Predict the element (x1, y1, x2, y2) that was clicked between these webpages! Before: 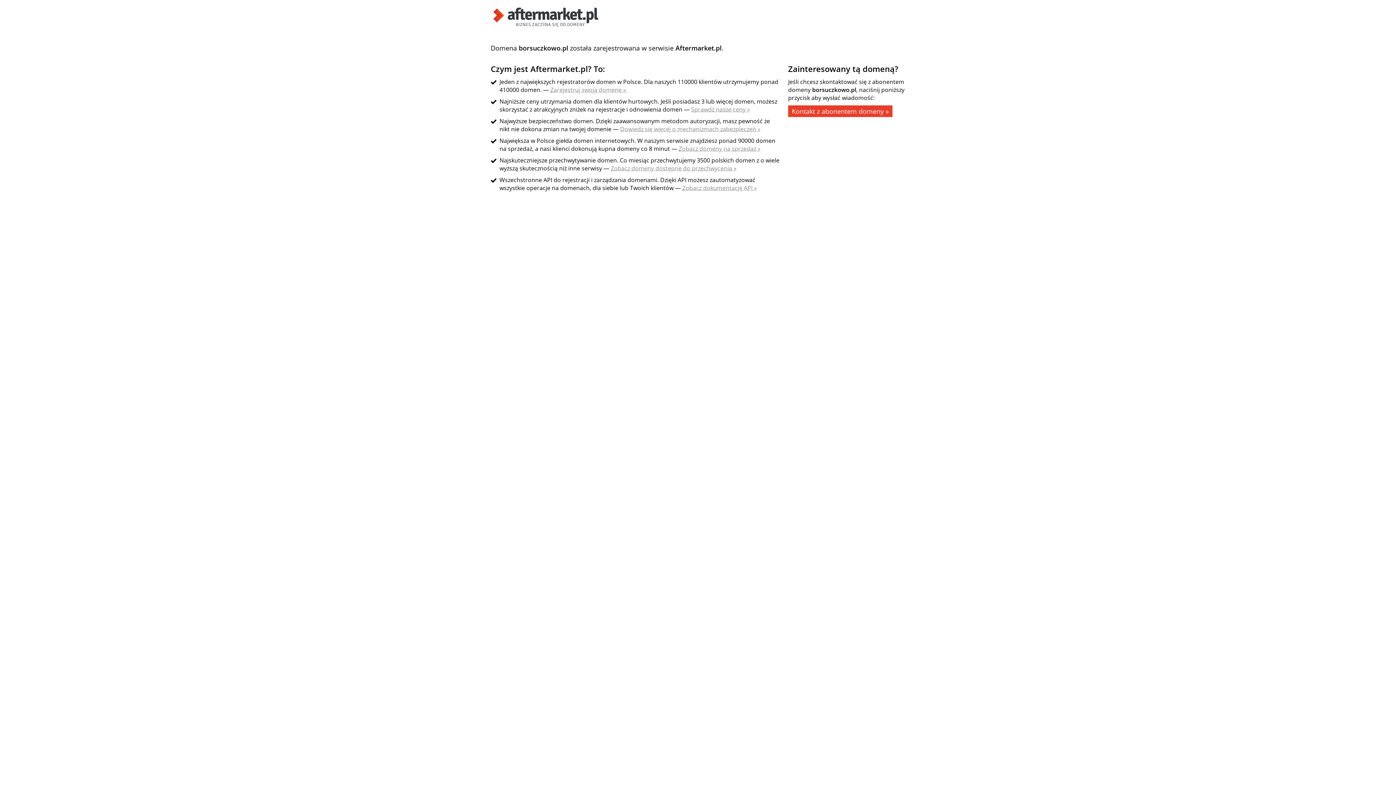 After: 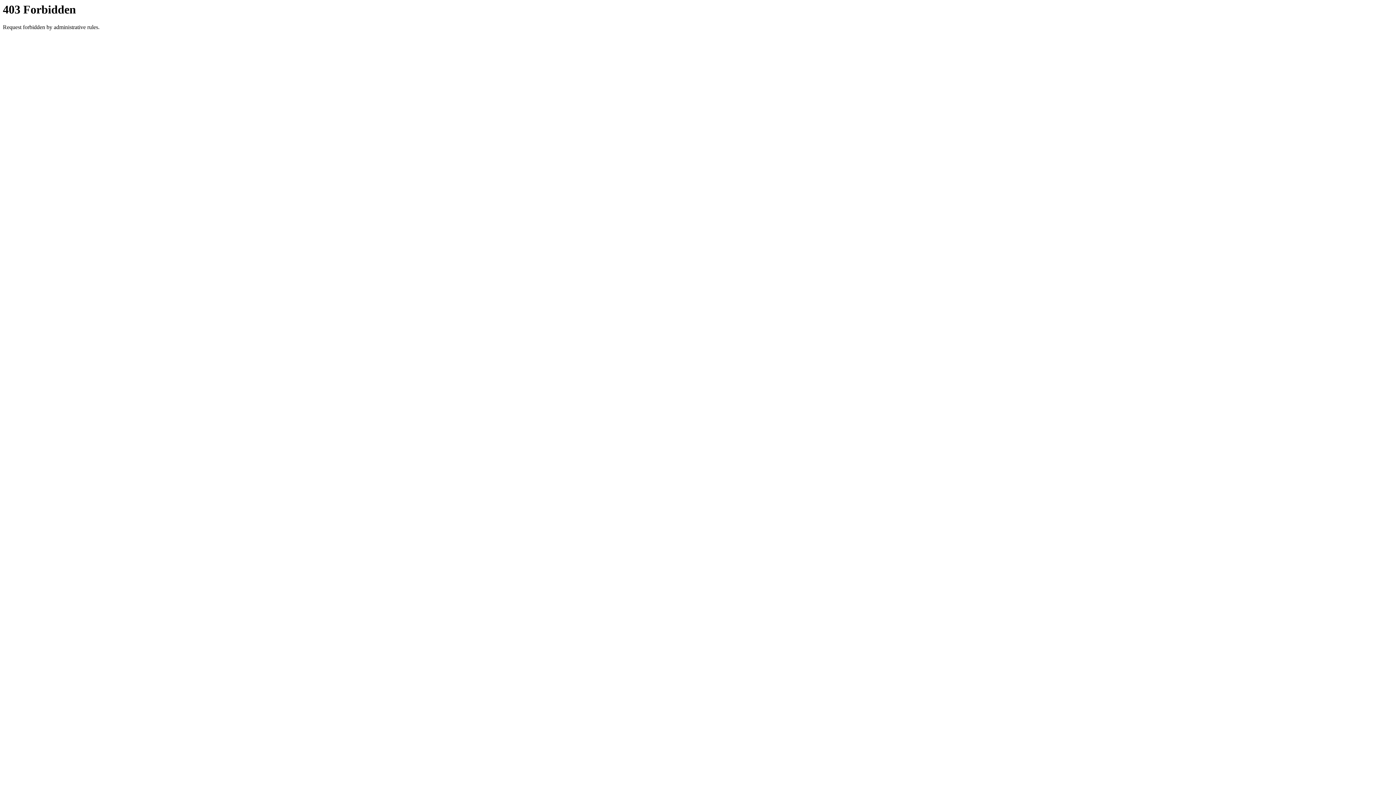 Action: label: Kontakt z abonentem domeny » bbox: (788, 105, 892, 117)